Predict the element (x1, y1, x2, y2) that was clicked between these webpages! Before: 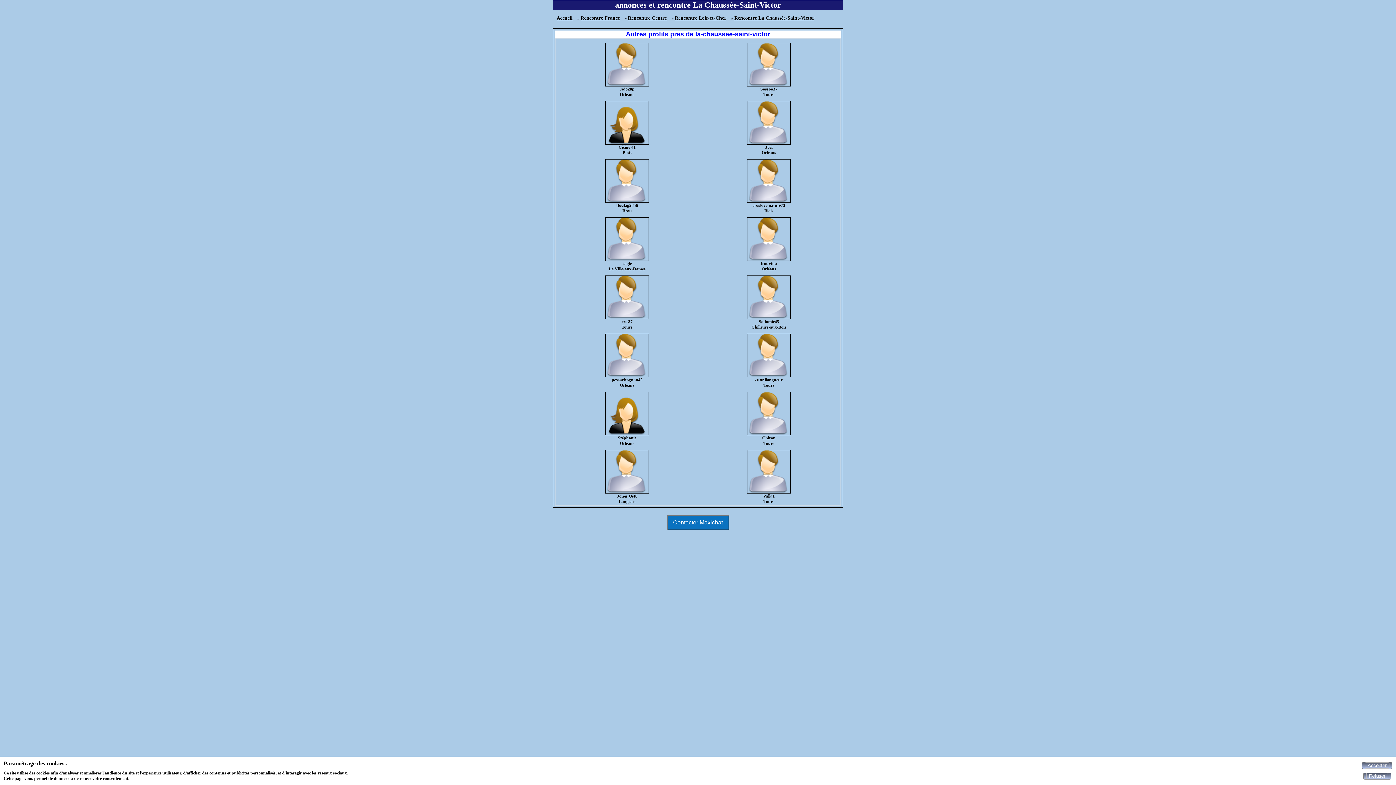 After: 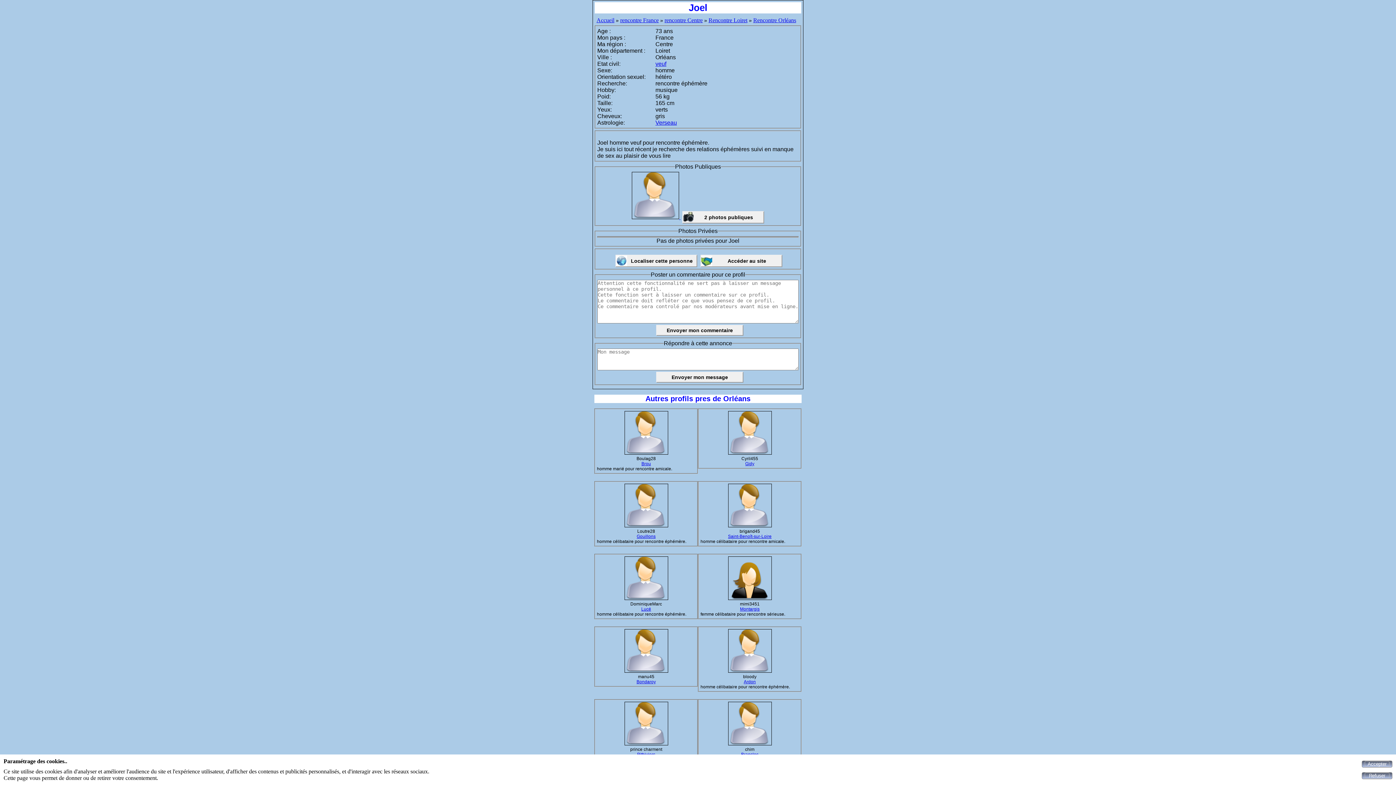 Action: bbox: (698, 101, 840, 144)